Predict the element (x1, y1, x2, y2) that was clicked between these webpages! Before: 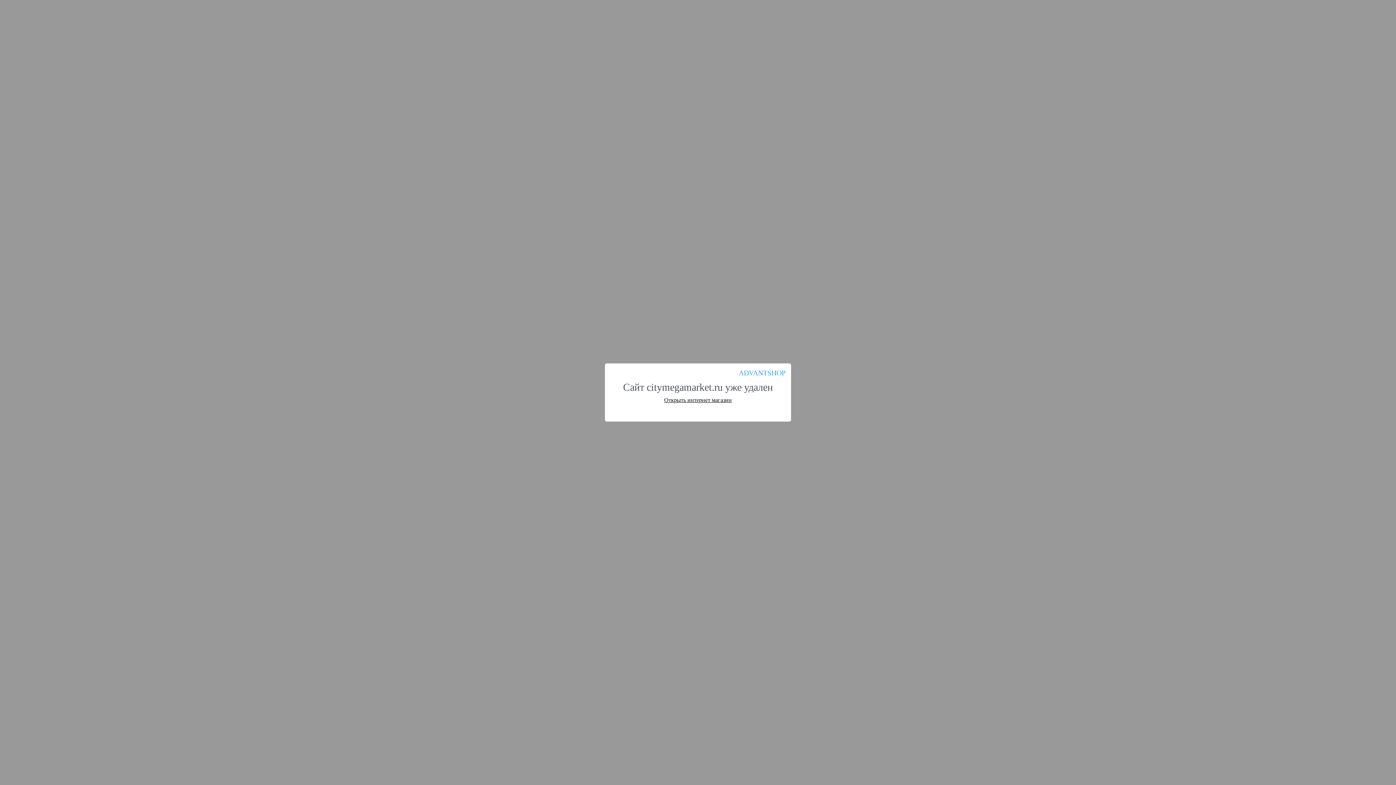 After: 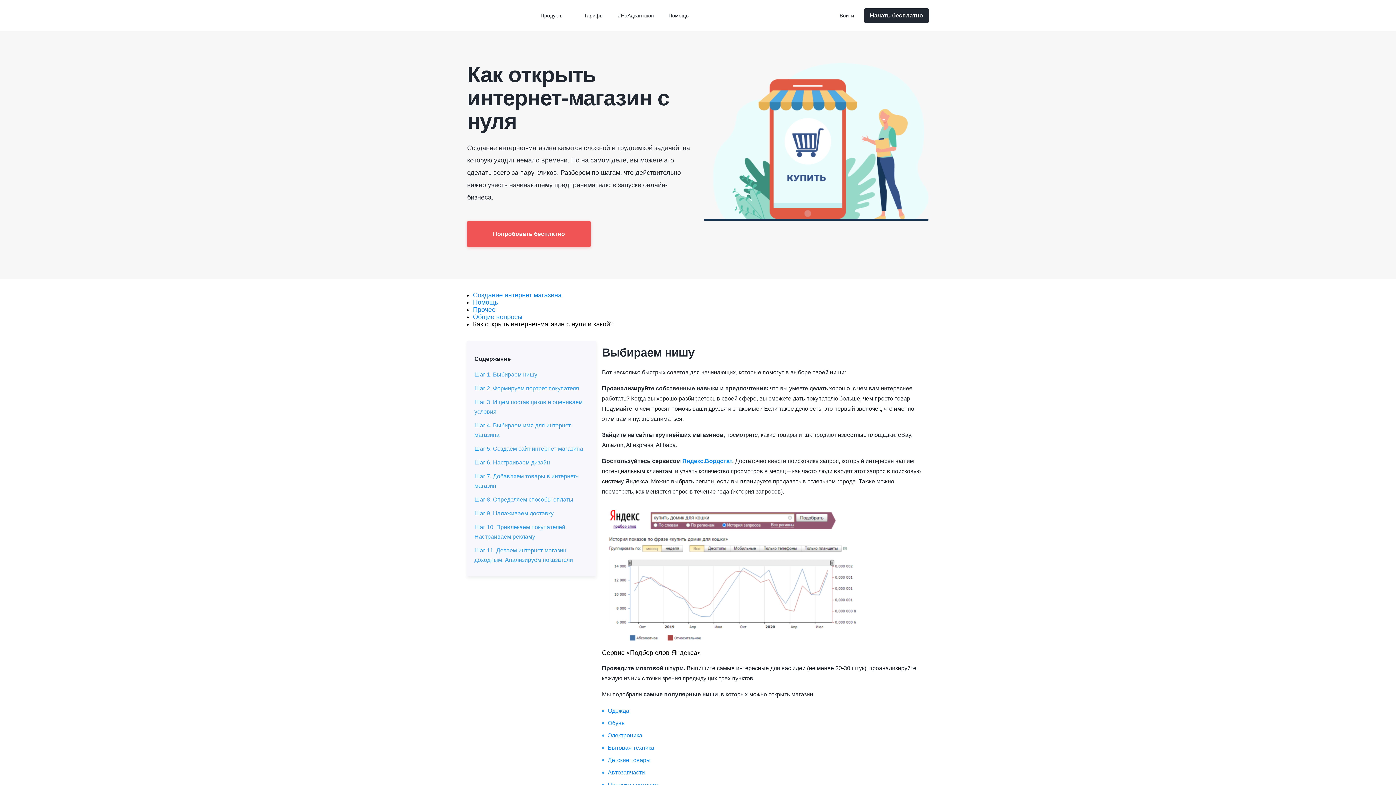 Action: label: Открыть интернет магазин bbox: (664, 397, 732, 403)